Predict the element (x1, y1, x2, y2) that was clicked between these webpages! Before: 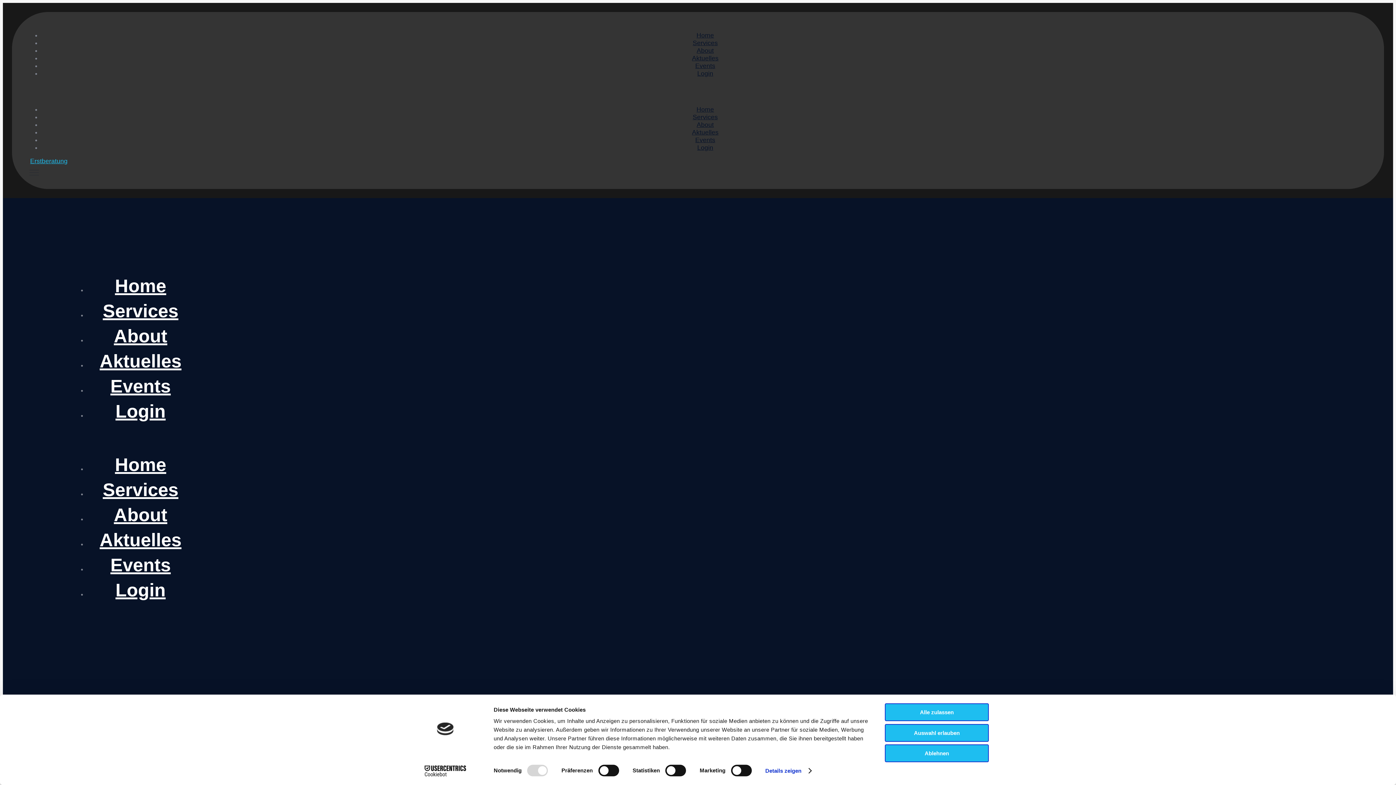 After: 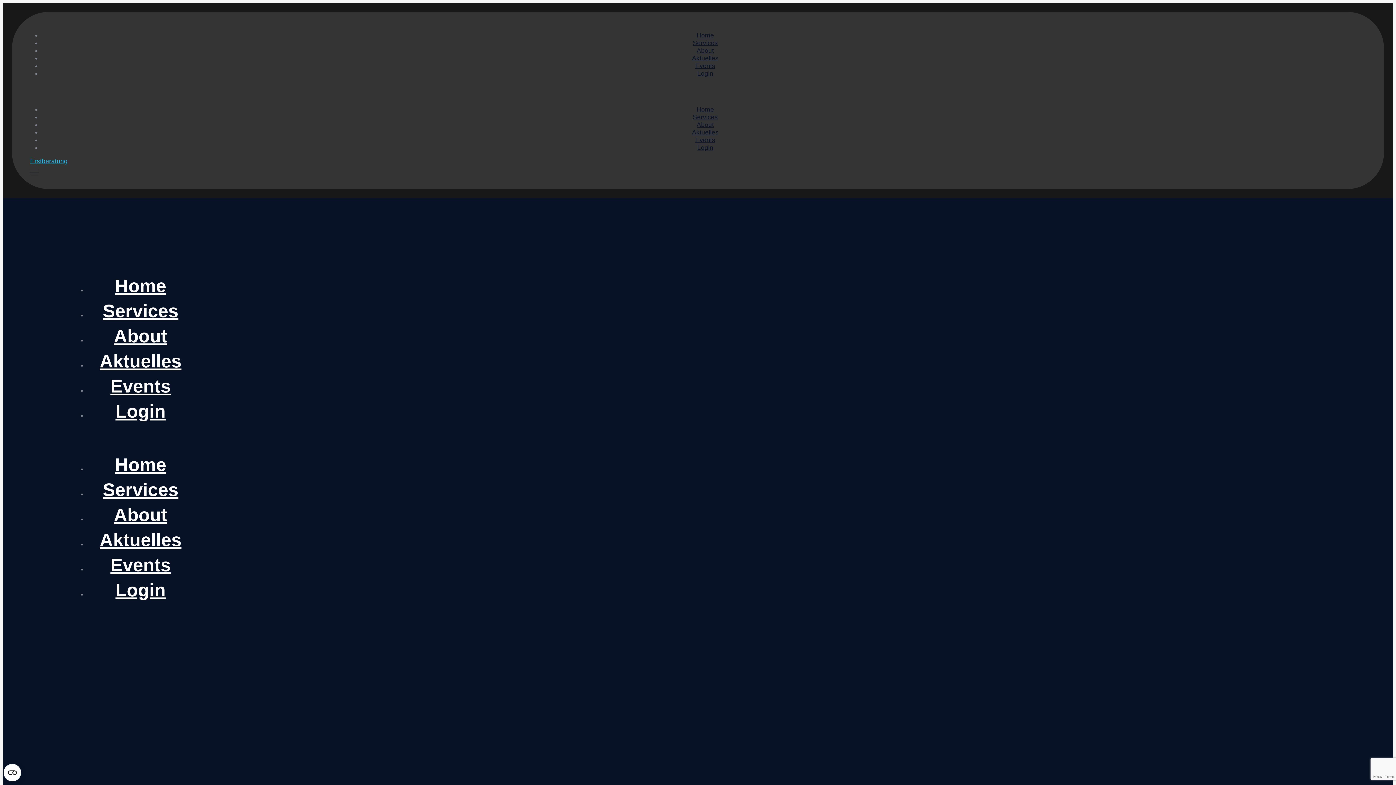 Action: label: Ablehnen bbox: (885, 744, 989, 762)